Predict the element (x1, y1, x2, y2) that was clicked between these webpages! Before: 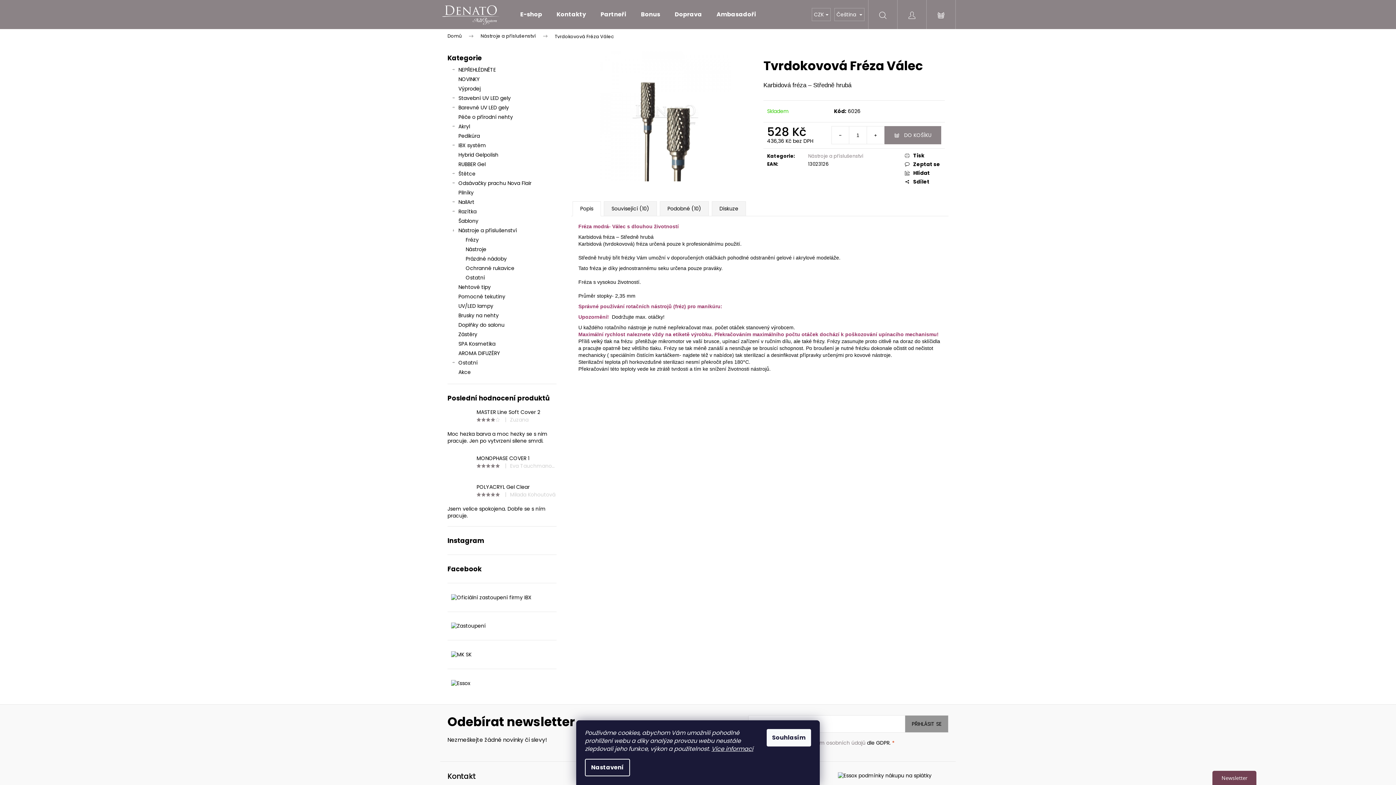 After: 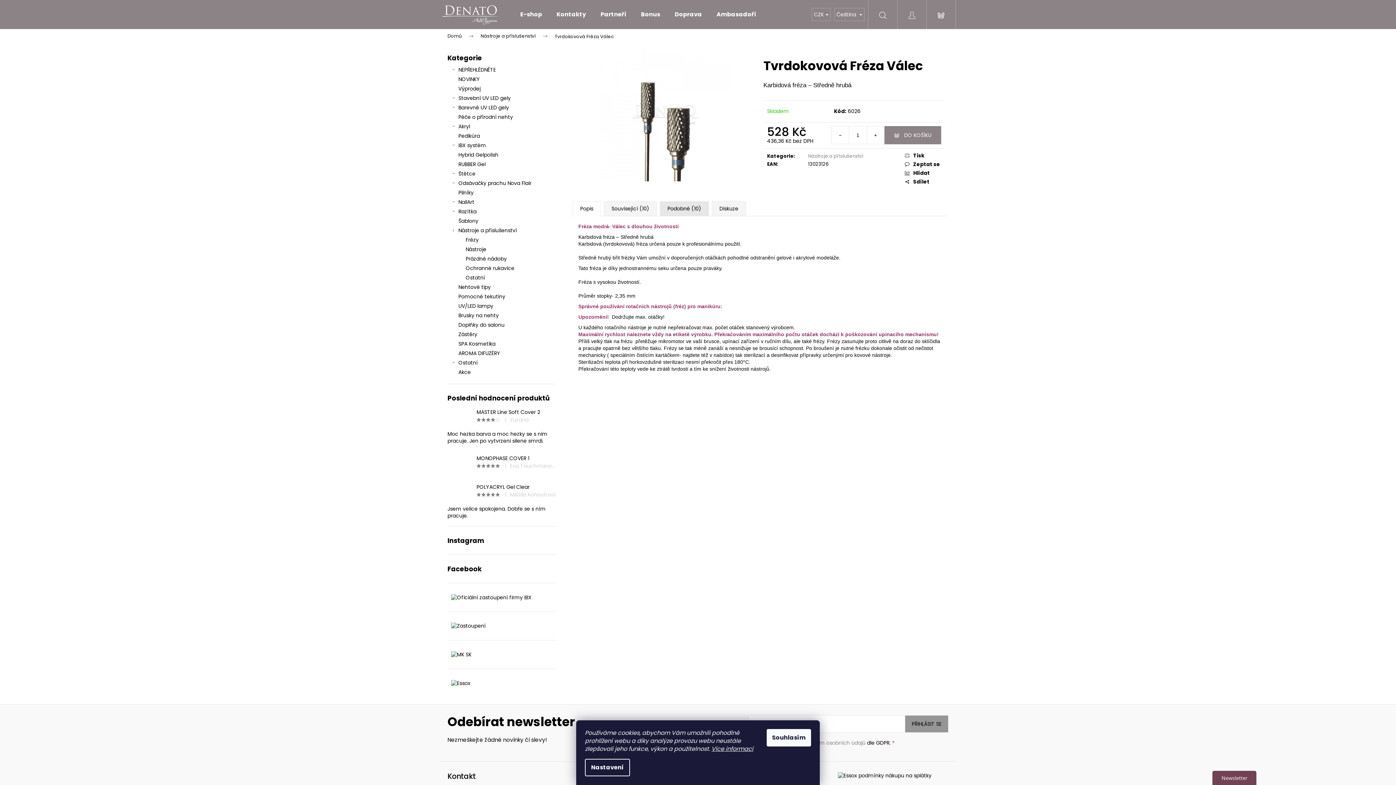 Action: bbox: (660, 201, 709, 216) label: Podobné (10)